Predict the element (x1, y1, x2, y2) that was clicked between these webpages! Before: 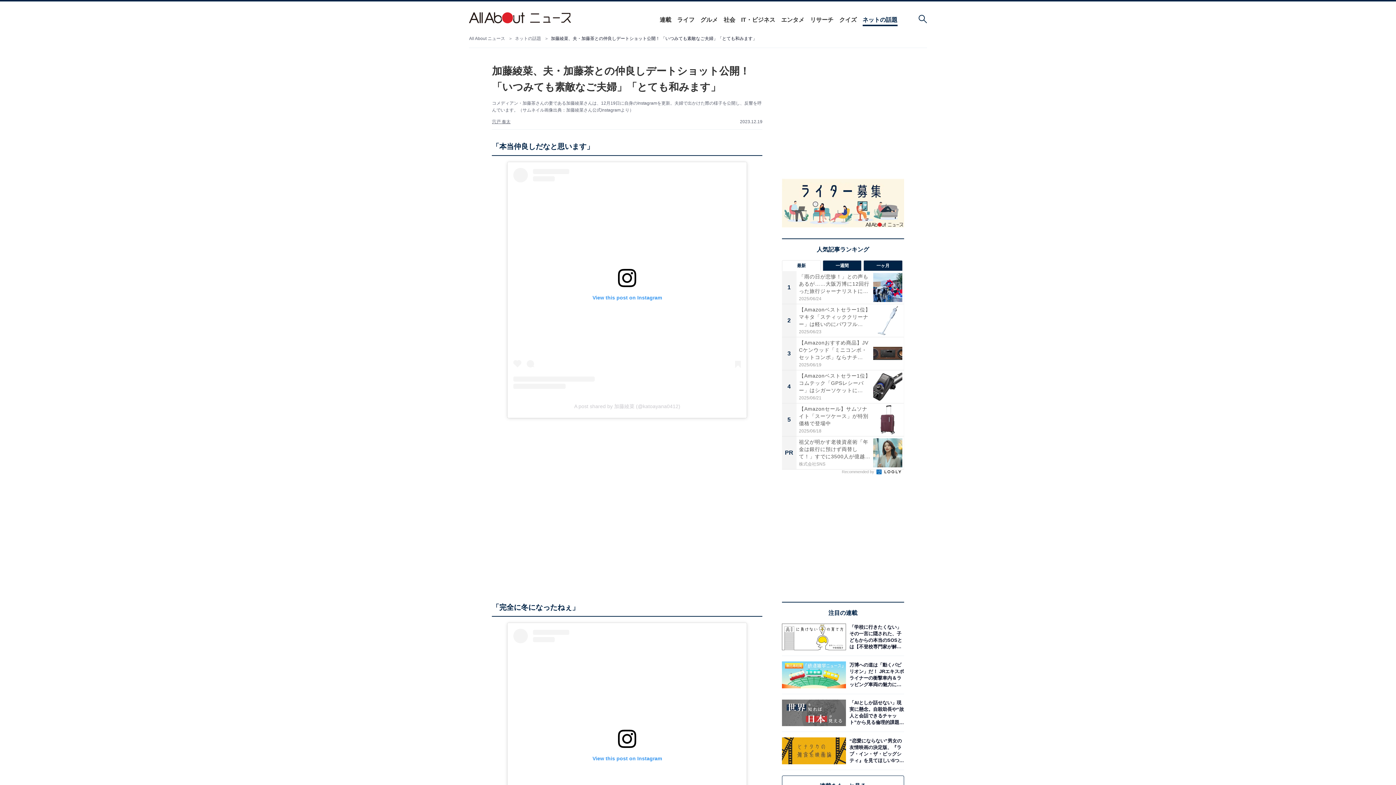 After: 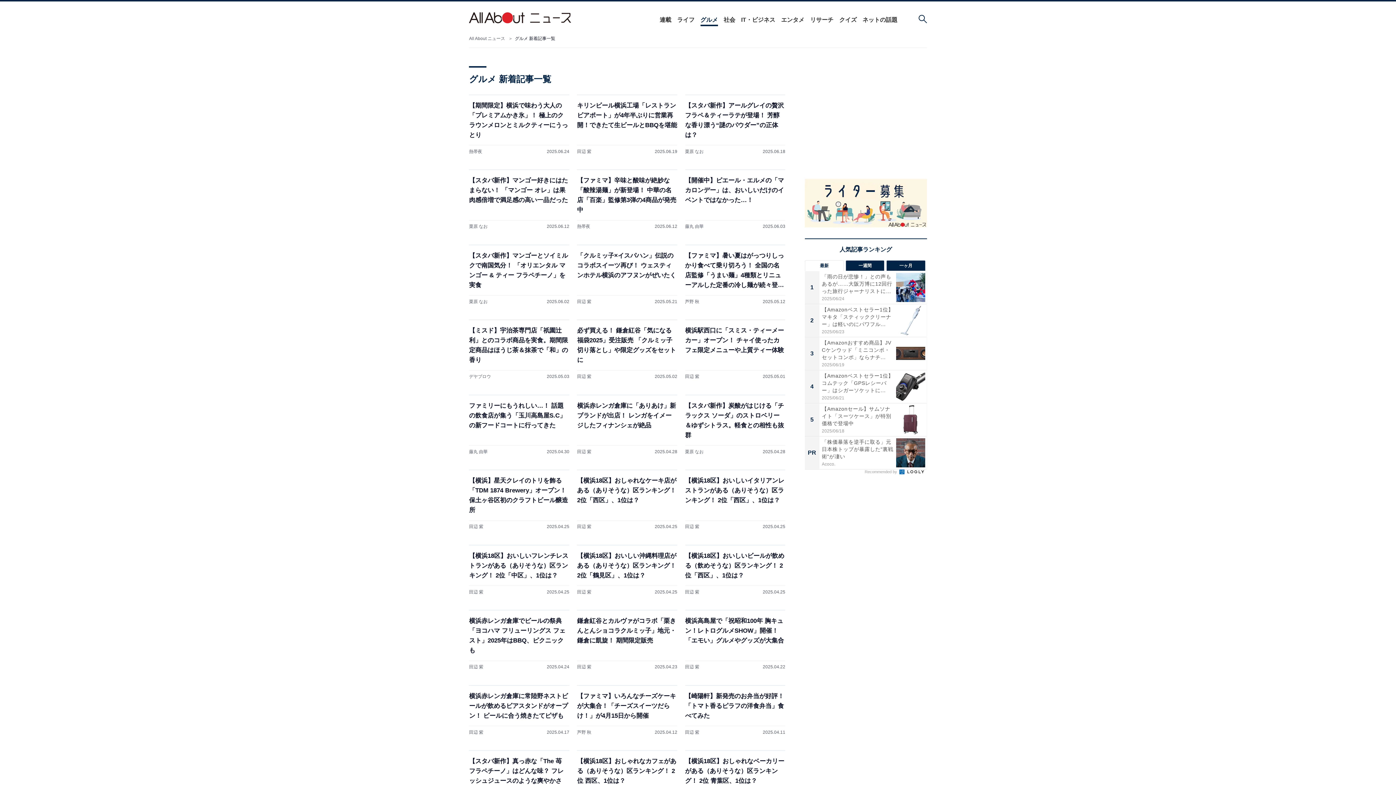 Action: bbox: (700, 16, 718, 23) label: グルメ